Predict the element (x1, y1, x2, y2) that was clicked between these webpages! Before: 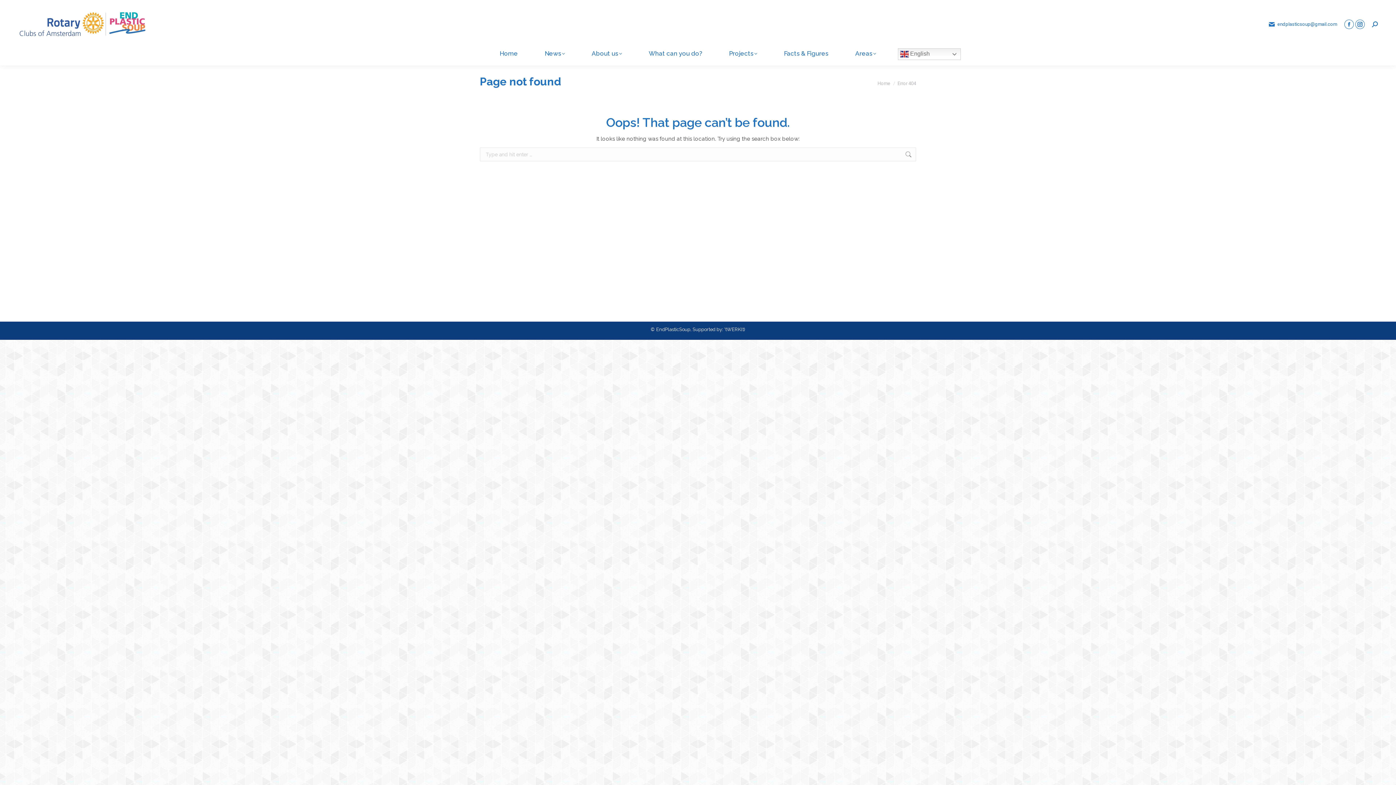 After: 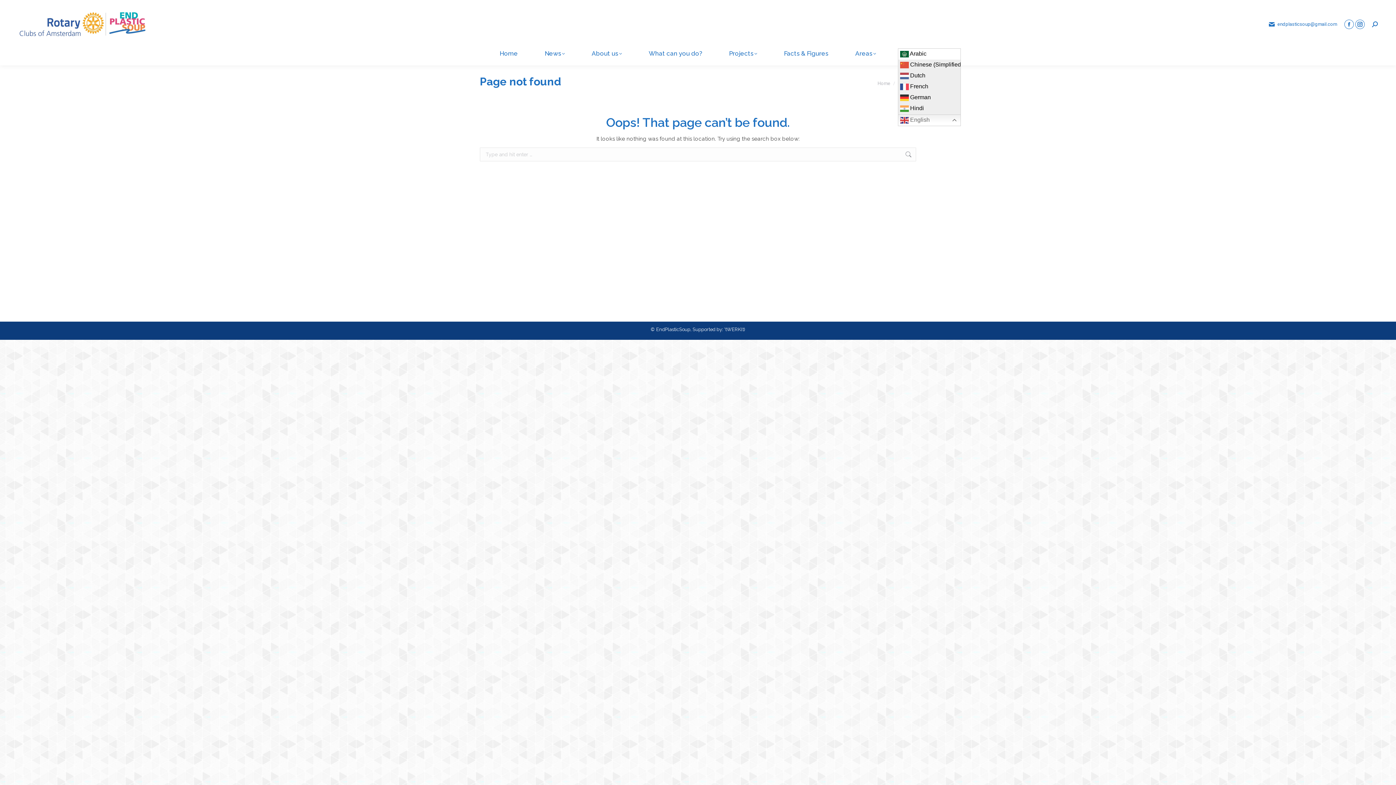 Action: label:  English bbox: (898, 48, 960, 60)